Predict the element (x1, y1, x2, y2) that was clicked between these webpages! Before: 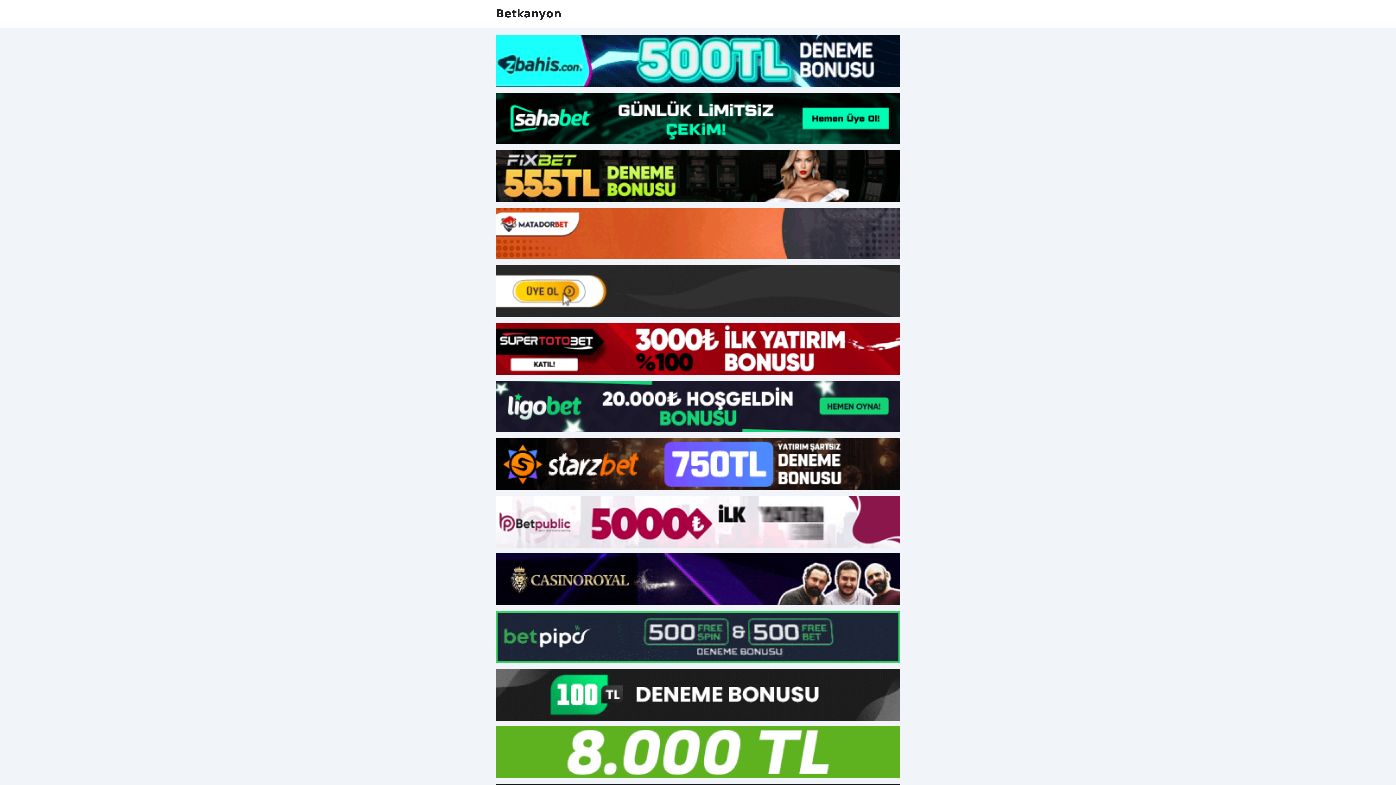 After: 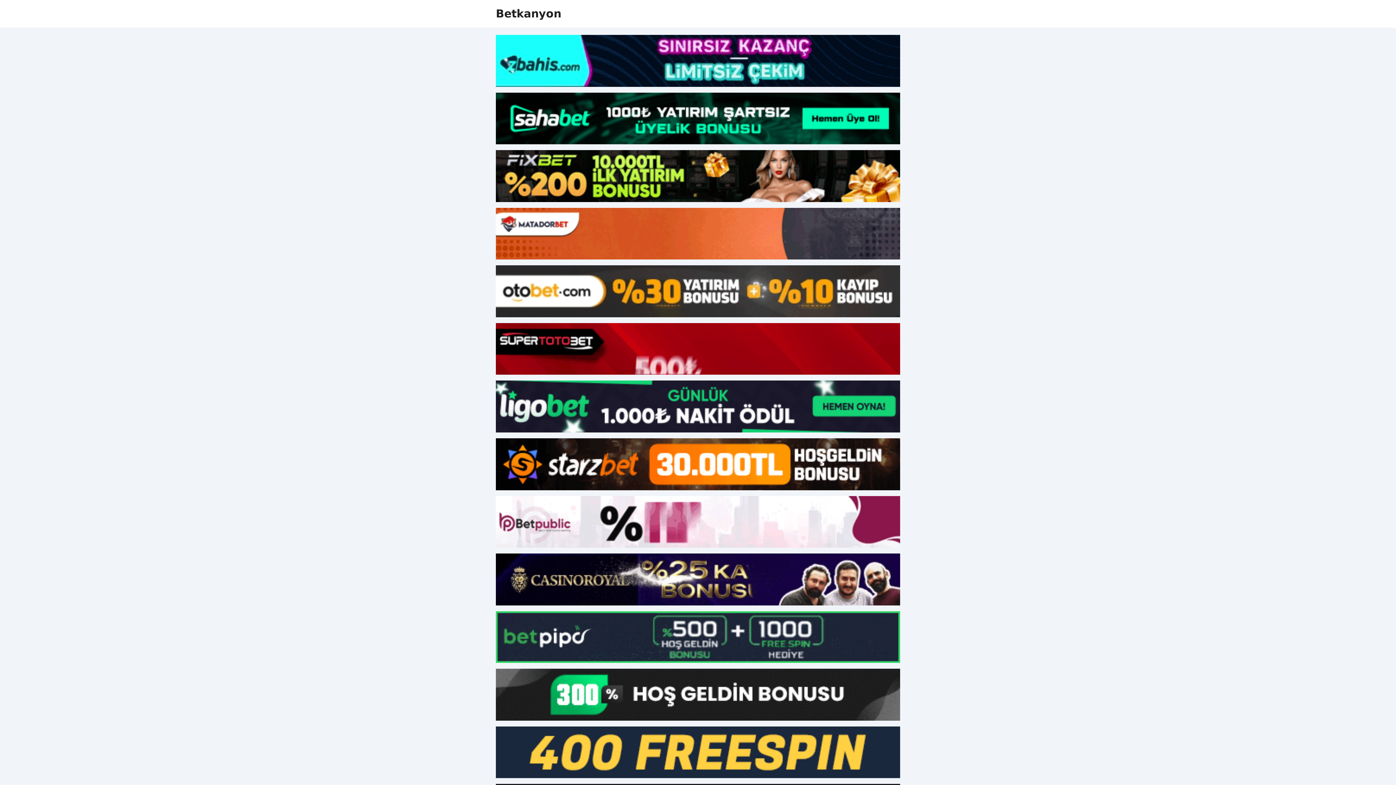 Action: label: Betkanyon bbox: (496, 7, 561, 20)